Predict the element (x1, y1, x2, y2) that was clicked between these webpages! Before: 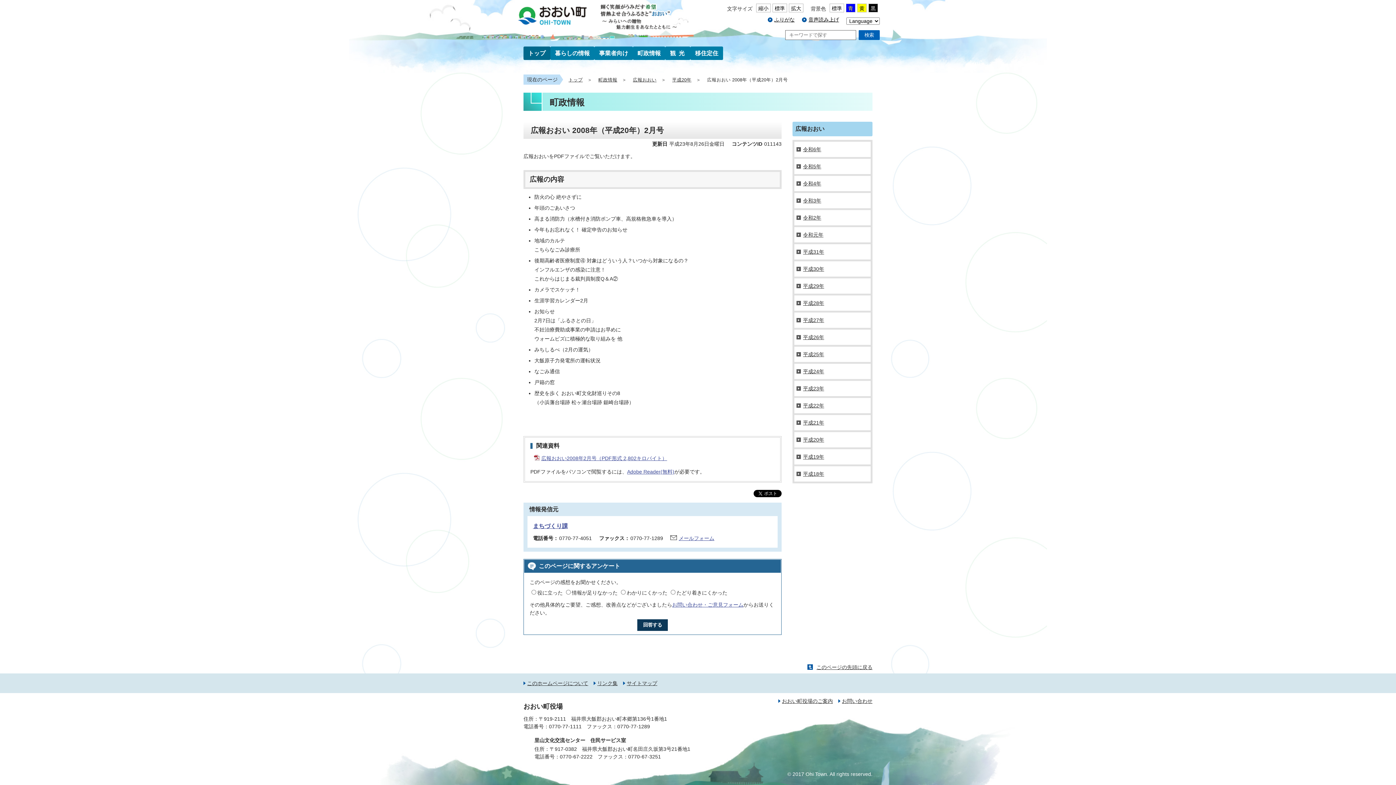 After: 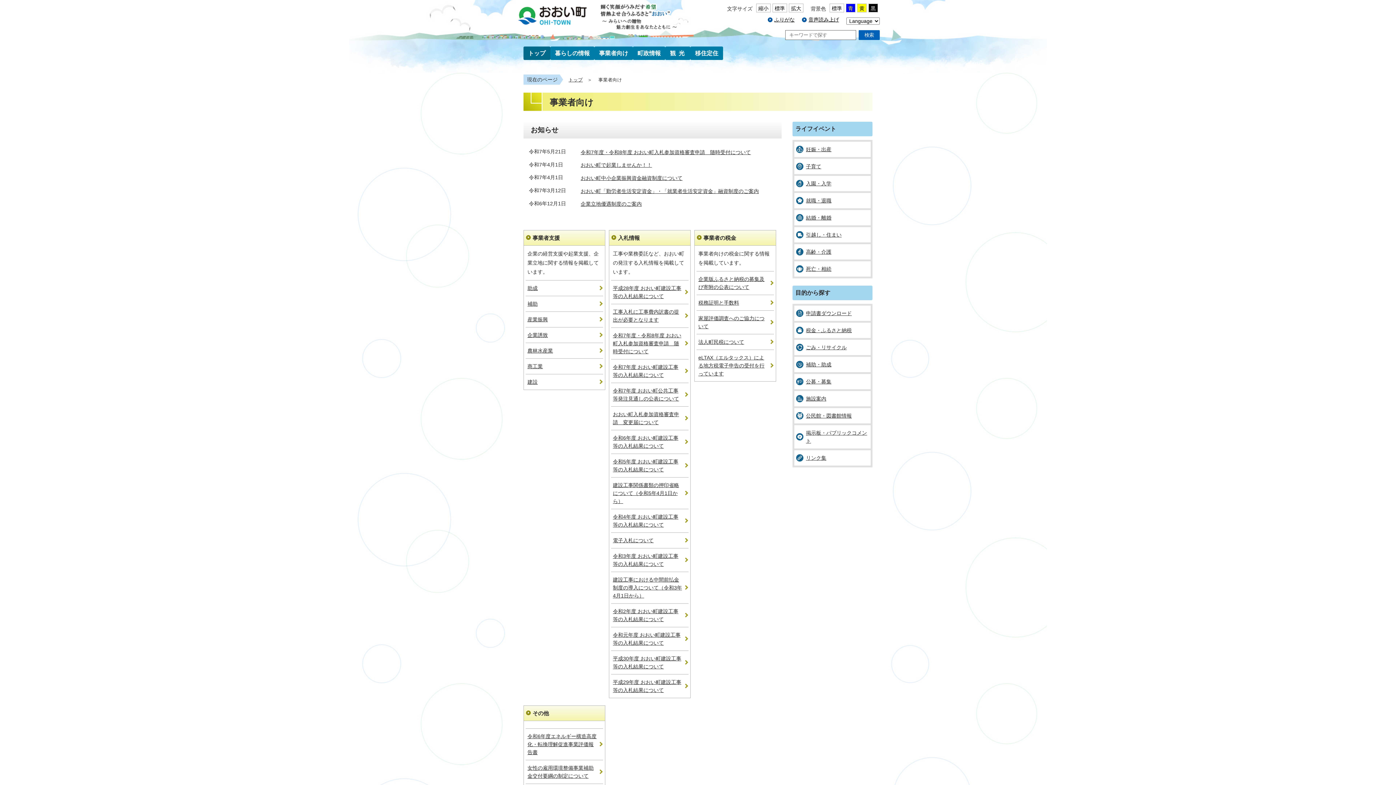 Action: bbox: (594, 46, 633, 59) label: 事業者向け